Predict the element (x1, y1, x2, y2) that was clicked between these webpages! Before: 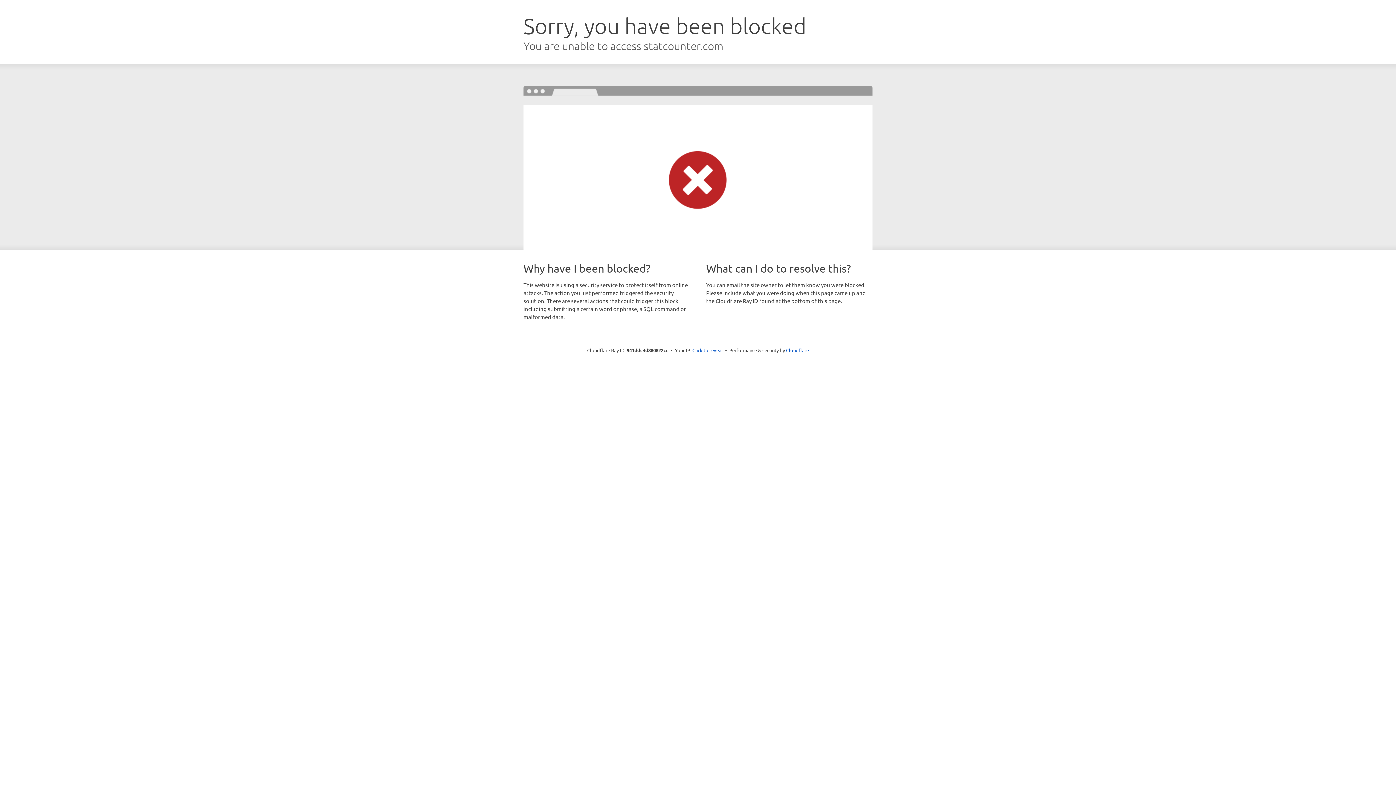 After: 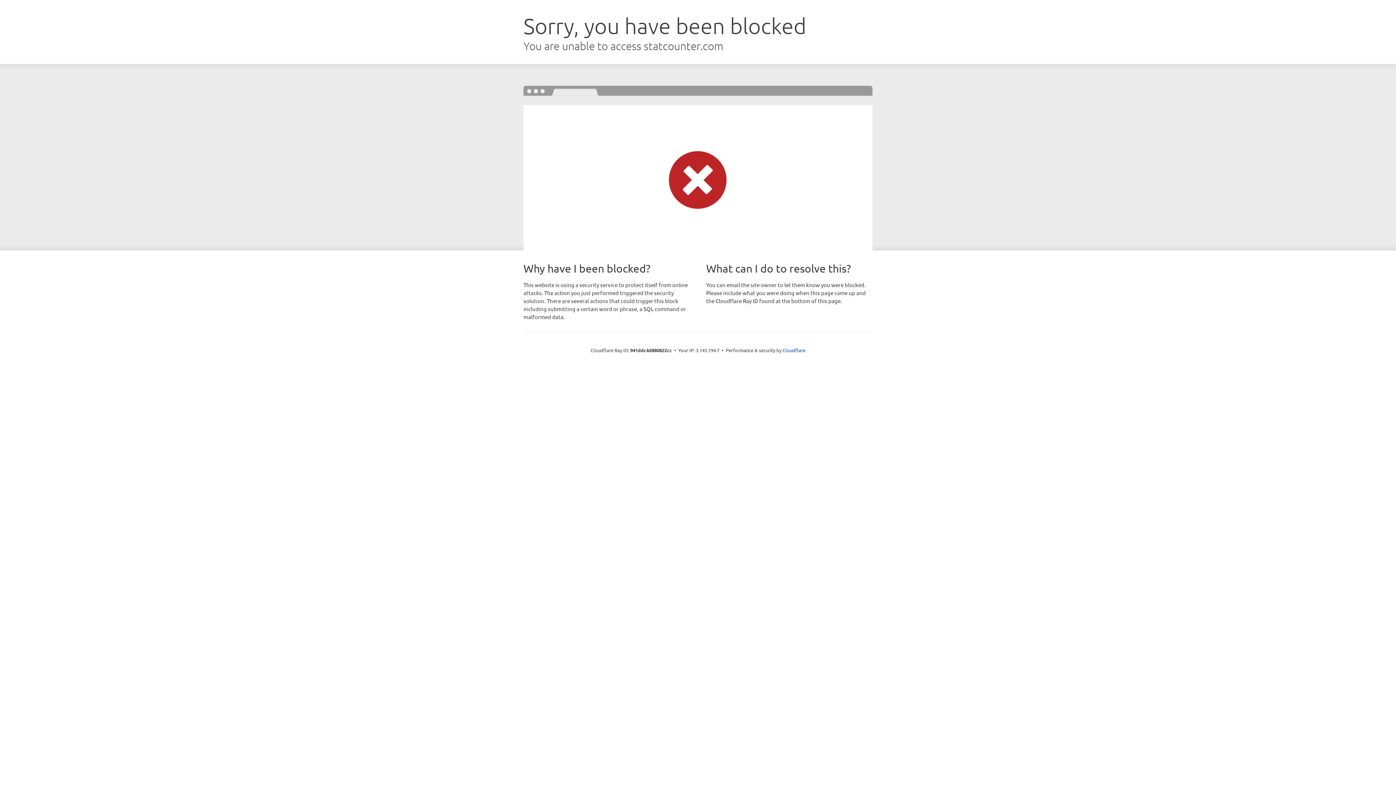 Action: label: Click to reveal bbox: (692, 346, 723, 353)